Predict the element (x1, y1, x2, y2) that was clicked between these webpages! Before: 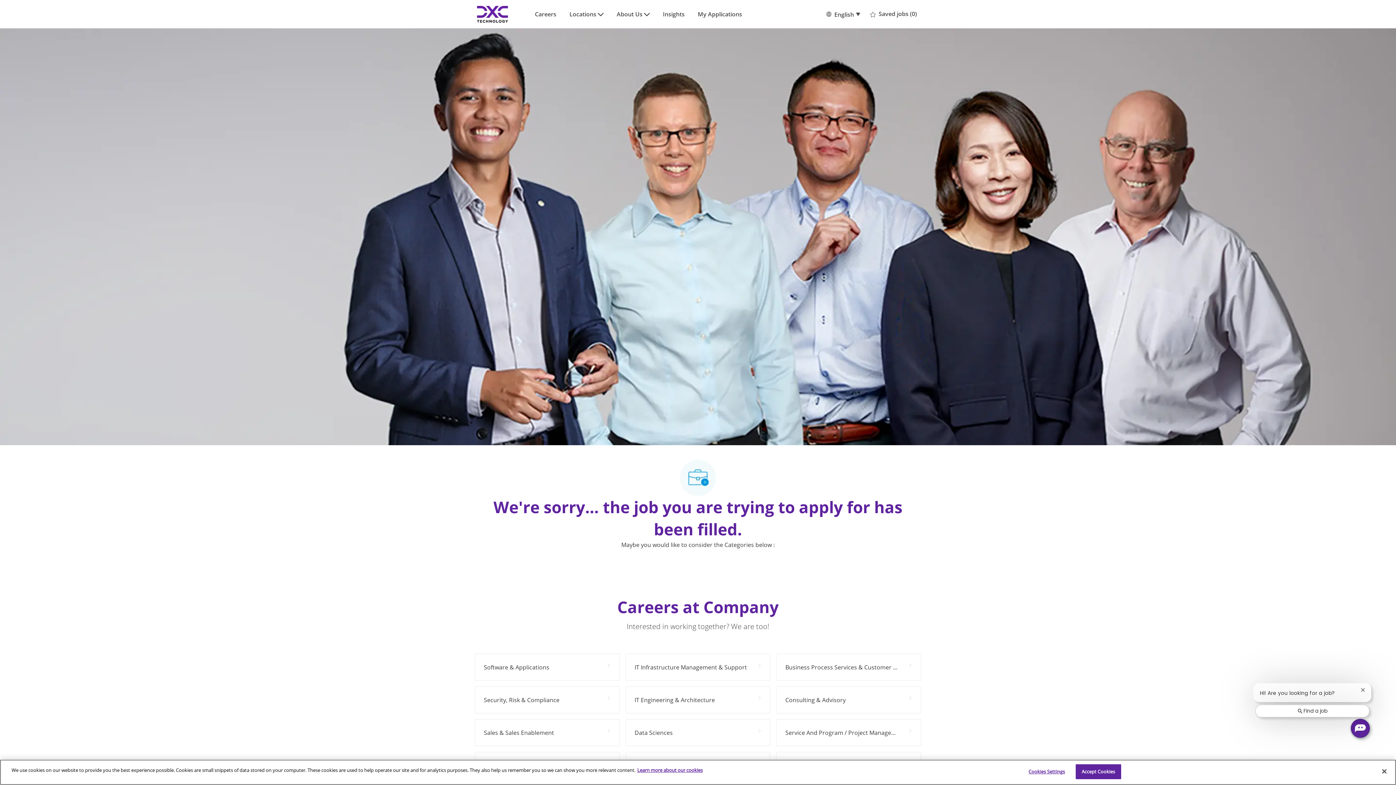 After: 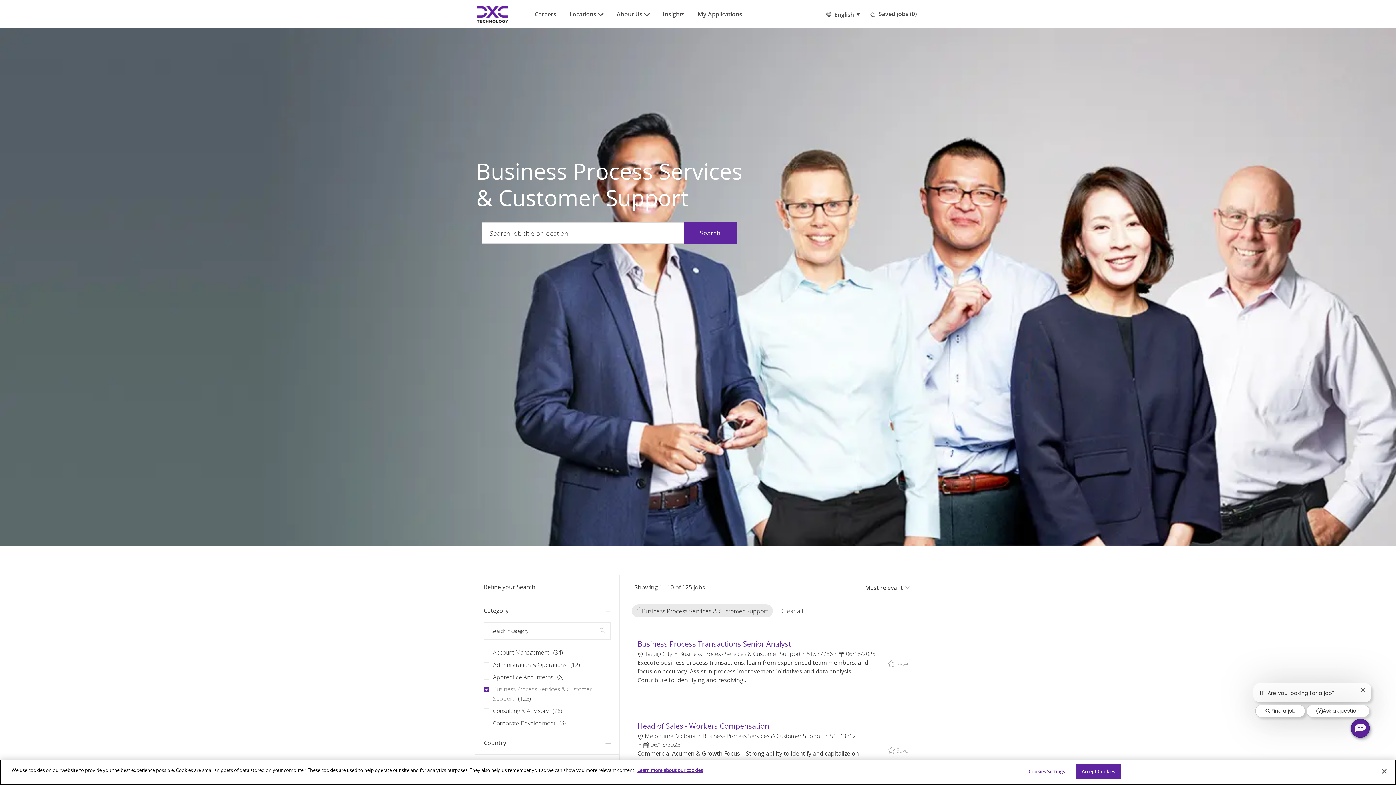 Action: bbox: (776, 654, 921, 681) label: Business Process Services & Customer Support 125 Jobs